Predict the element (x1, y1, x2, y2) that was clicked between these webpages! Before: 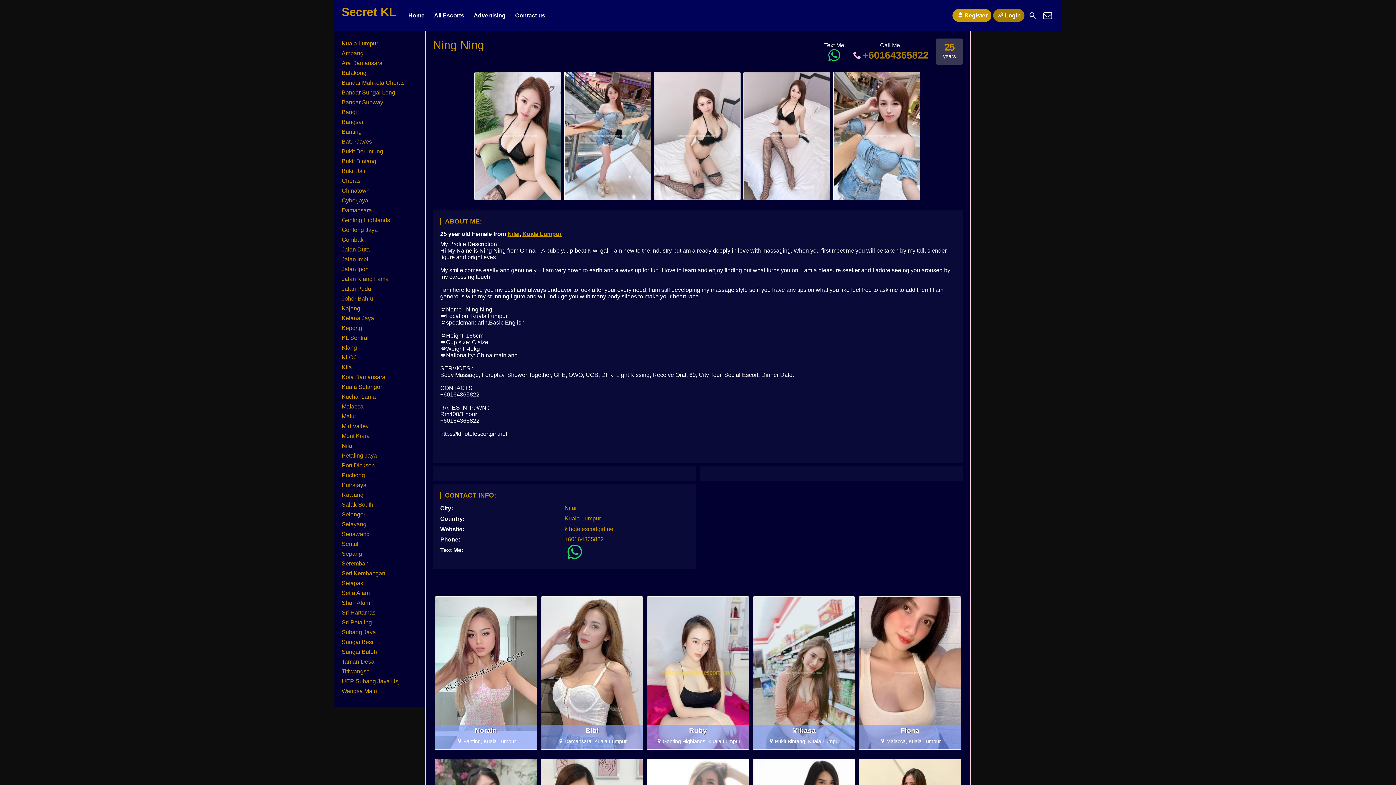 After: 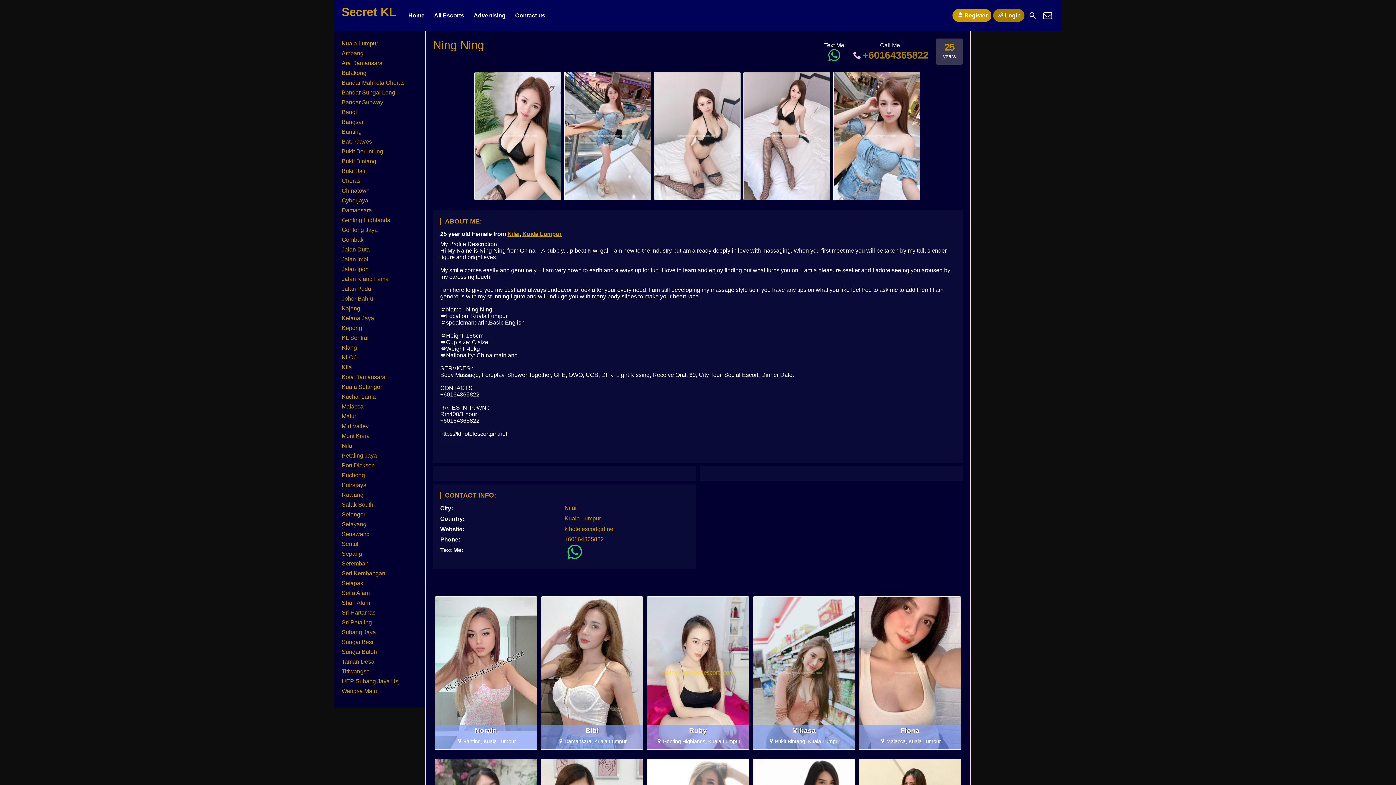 Action: bbox: (564, 526, 614, 532) label: klhotelescortgirl.net